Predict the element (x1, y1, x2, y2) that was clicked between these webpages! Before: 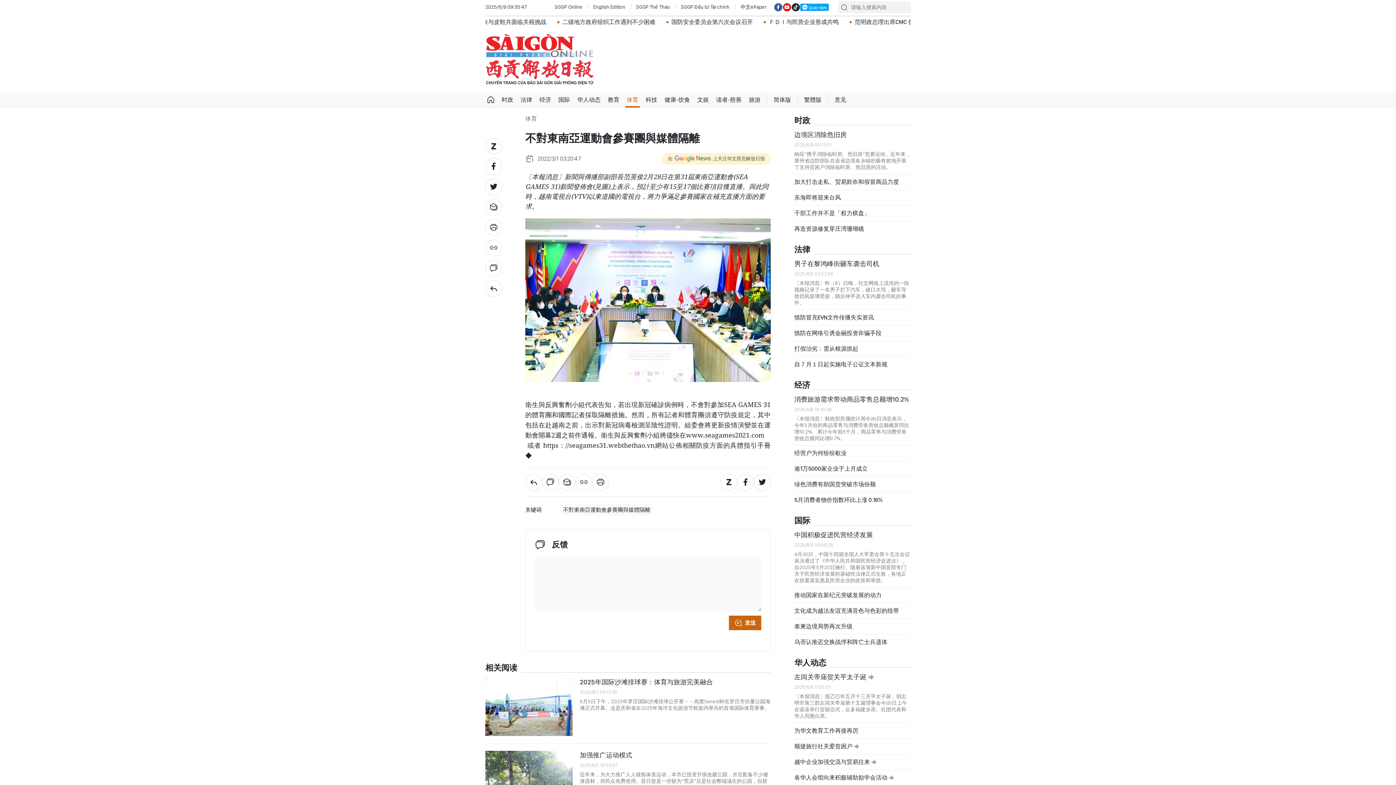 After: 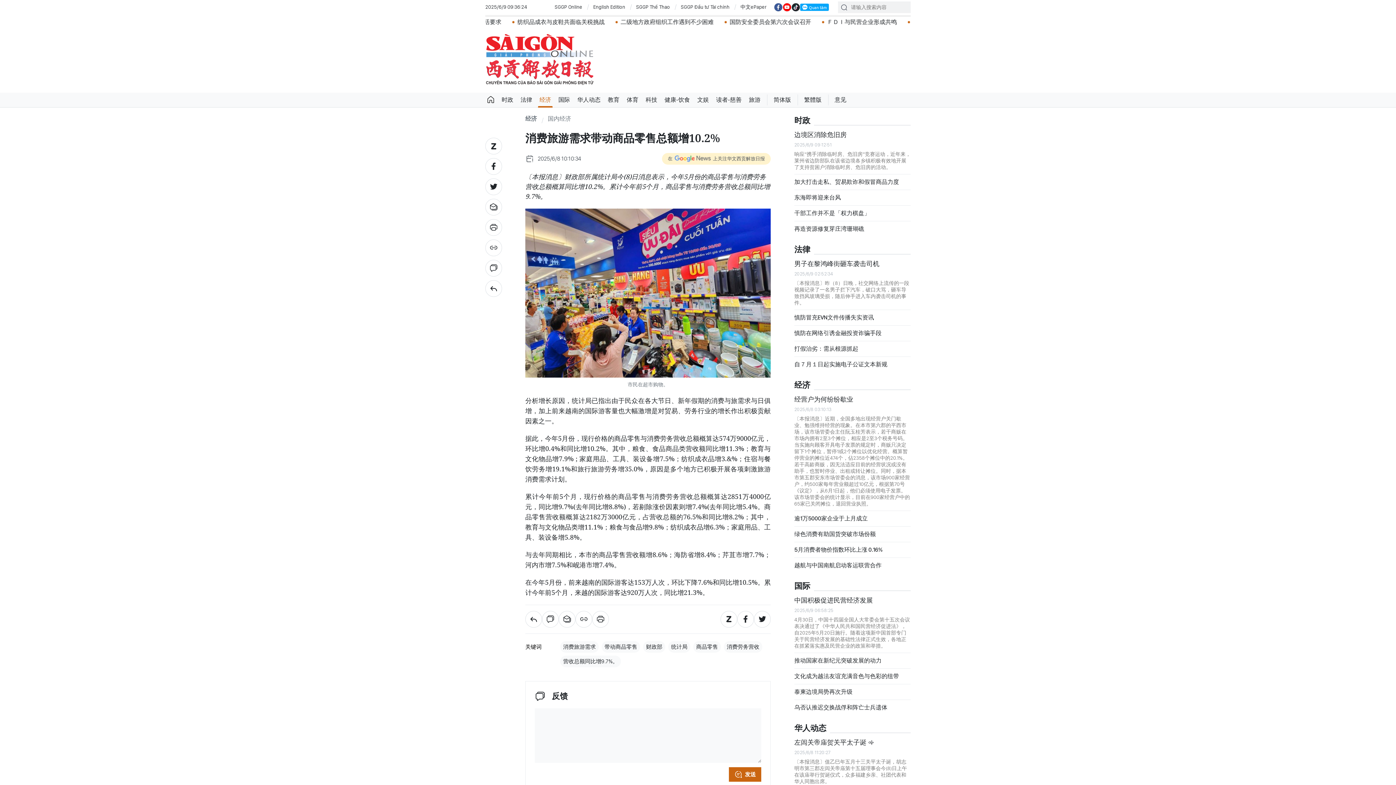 Action: label: 消费旅游需求带动商品零售总额增10.2% bbox: (794, 395, 910, 404)